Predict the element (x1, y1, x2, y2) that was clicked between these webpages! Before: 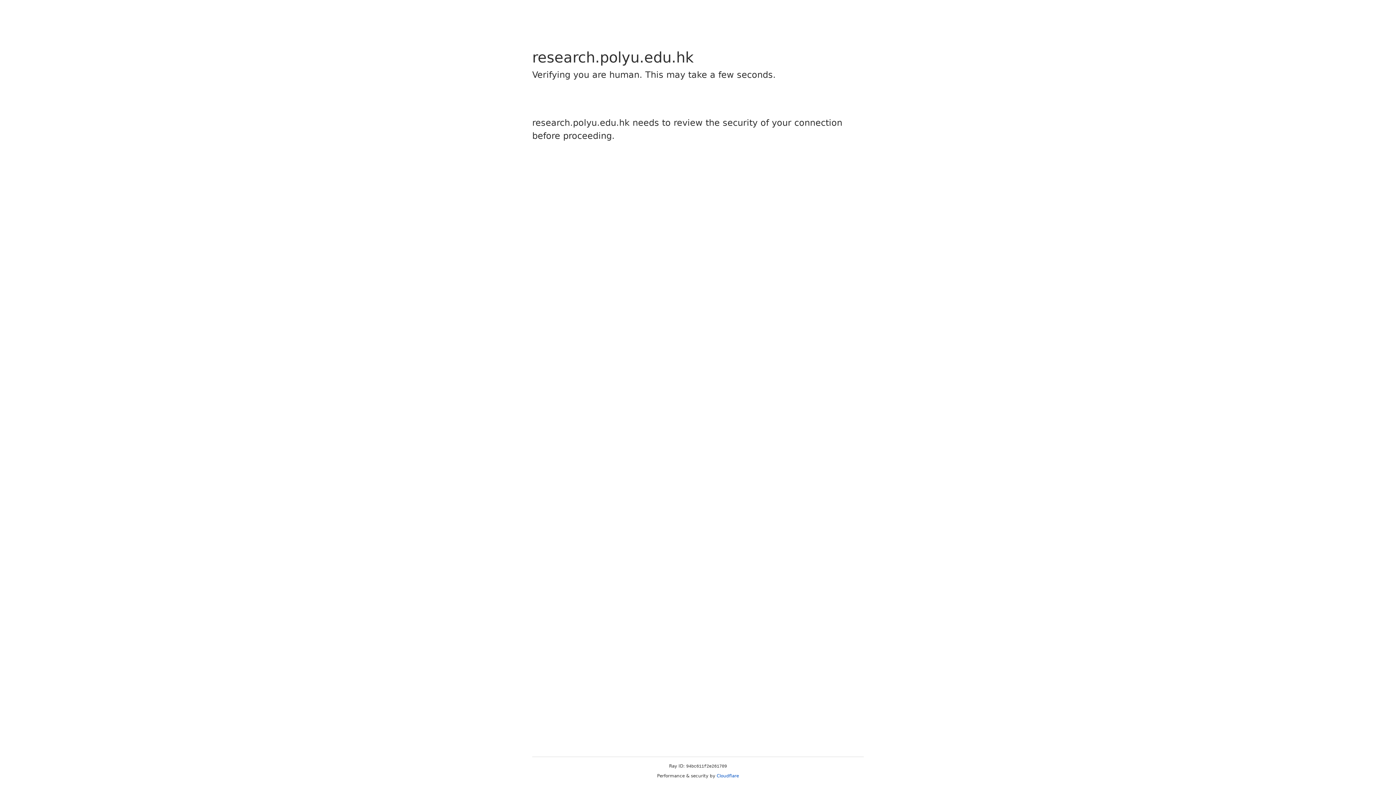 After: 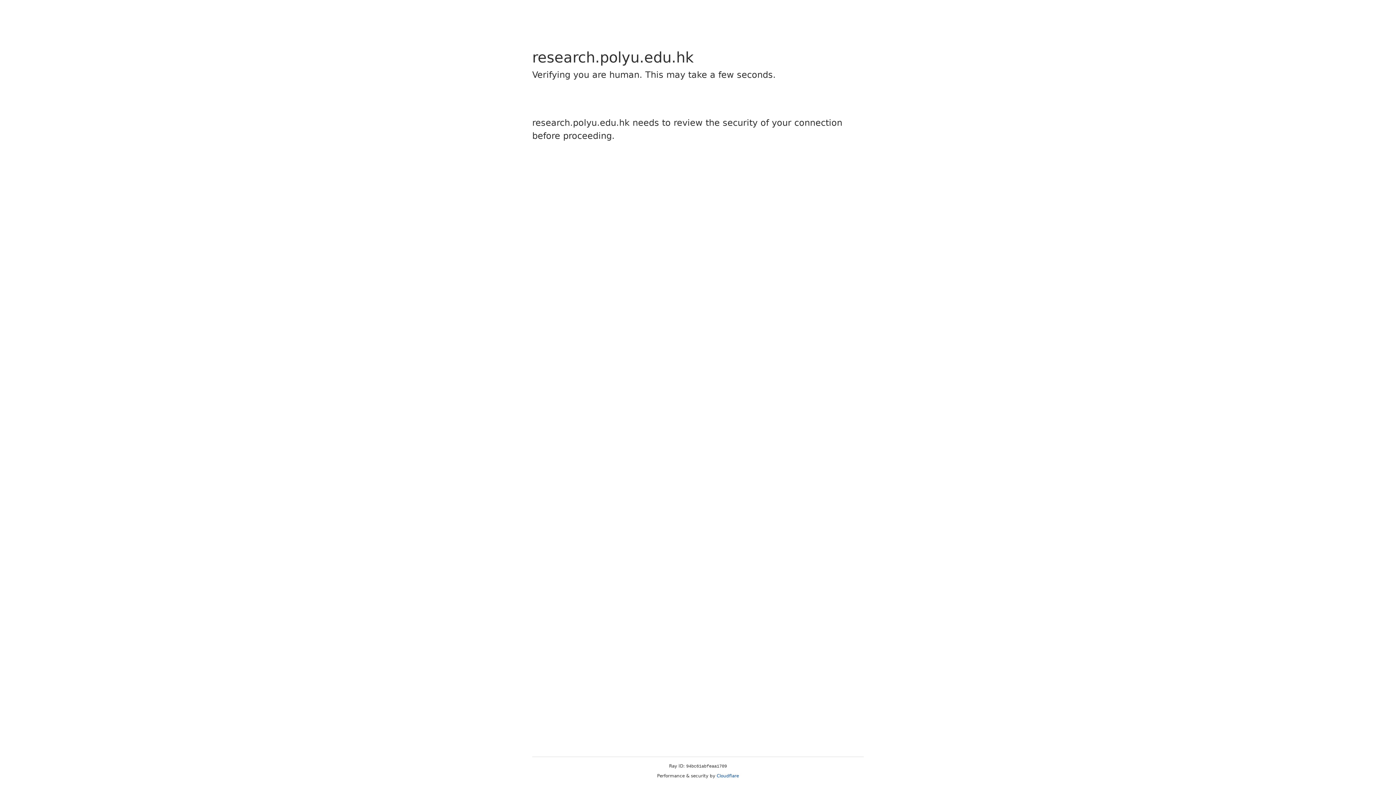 Action: label: Cloudflare bbox: (716, 773, 739, 778)